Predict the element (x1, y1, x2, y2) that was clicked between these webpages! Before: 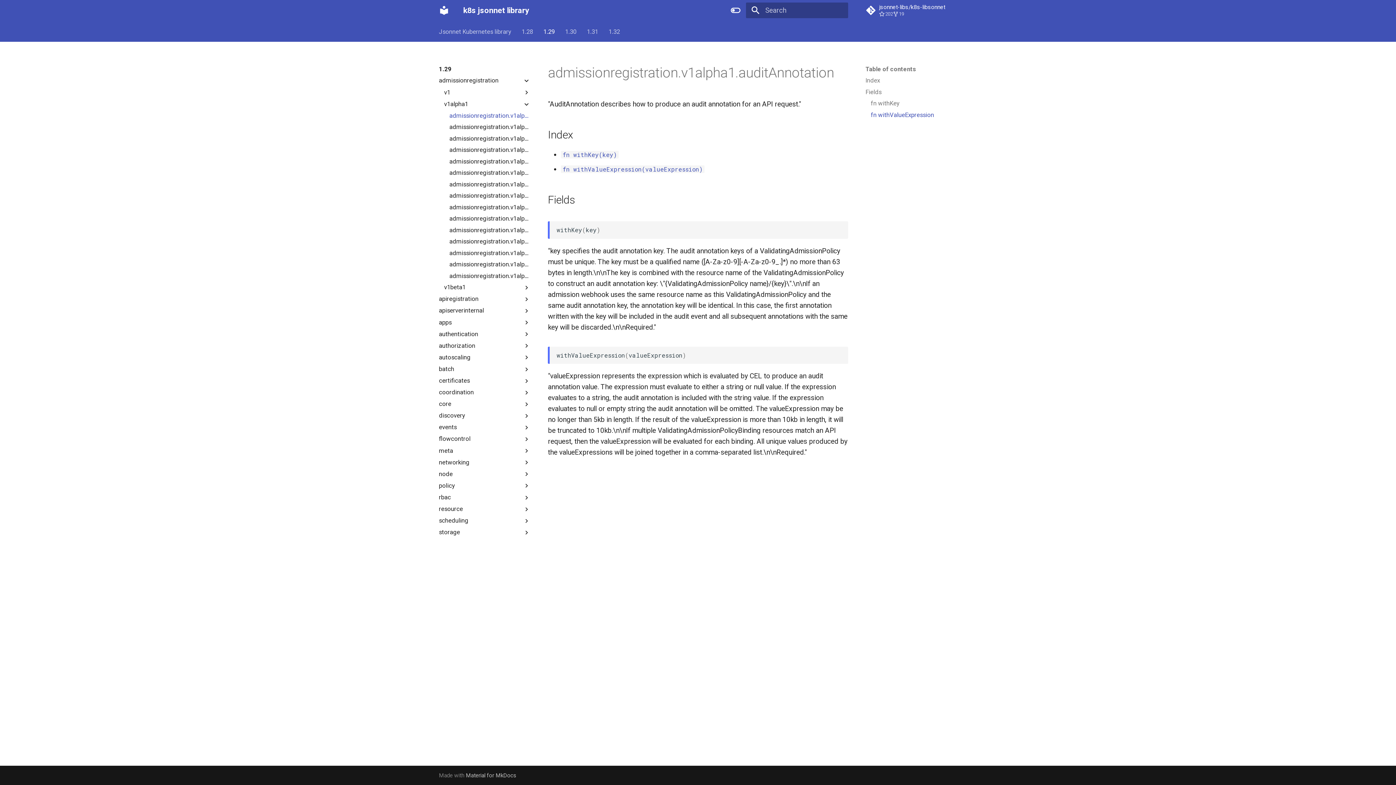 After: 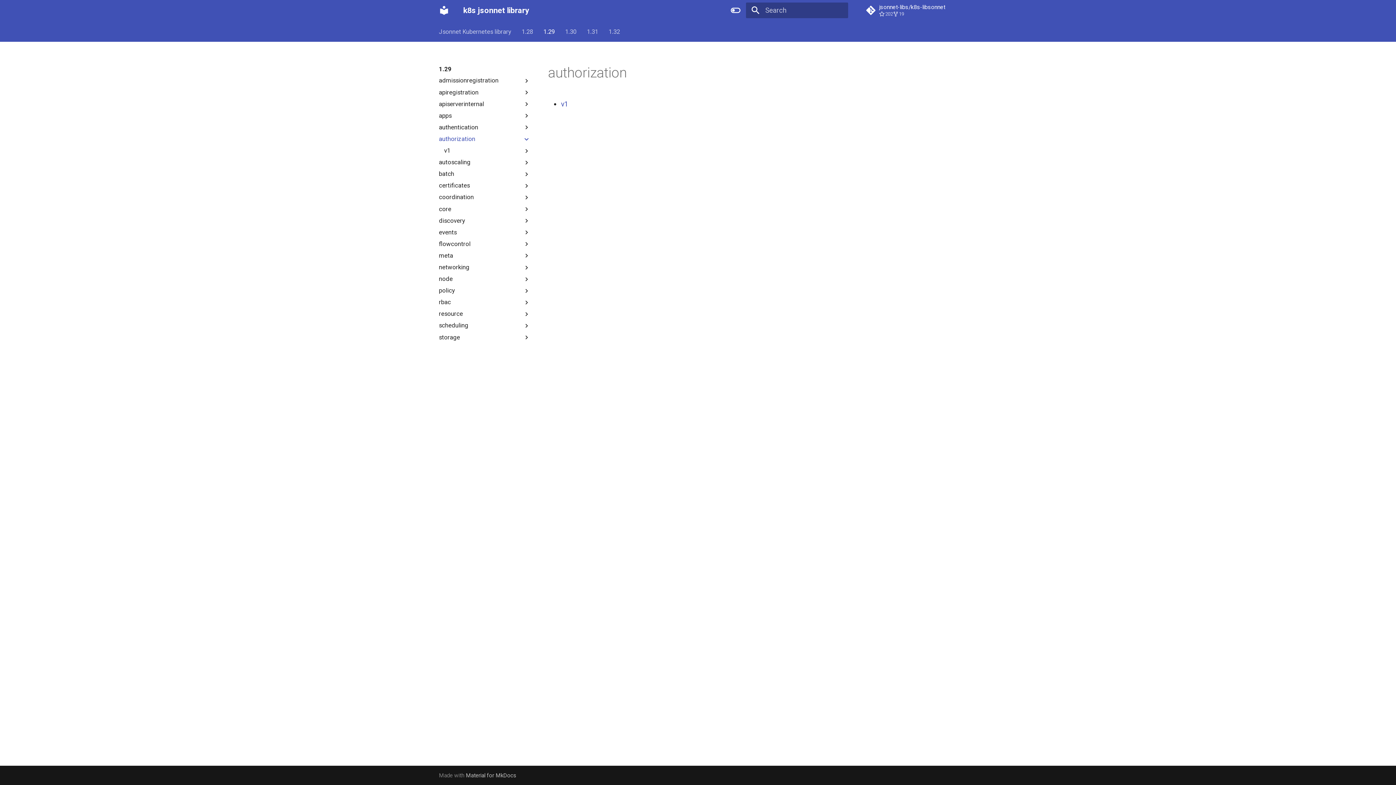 Action: label: authorization bbox: (438, 342, 522, 349)